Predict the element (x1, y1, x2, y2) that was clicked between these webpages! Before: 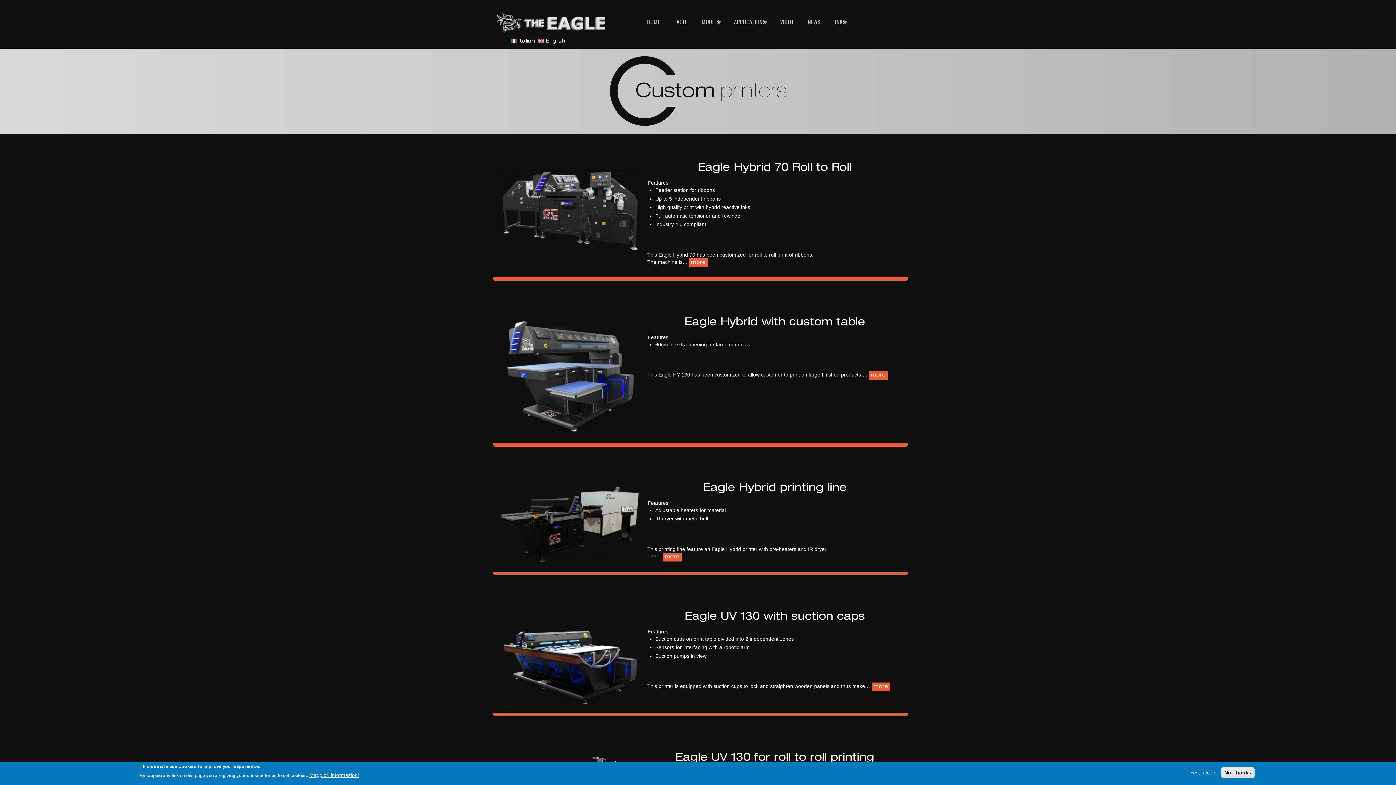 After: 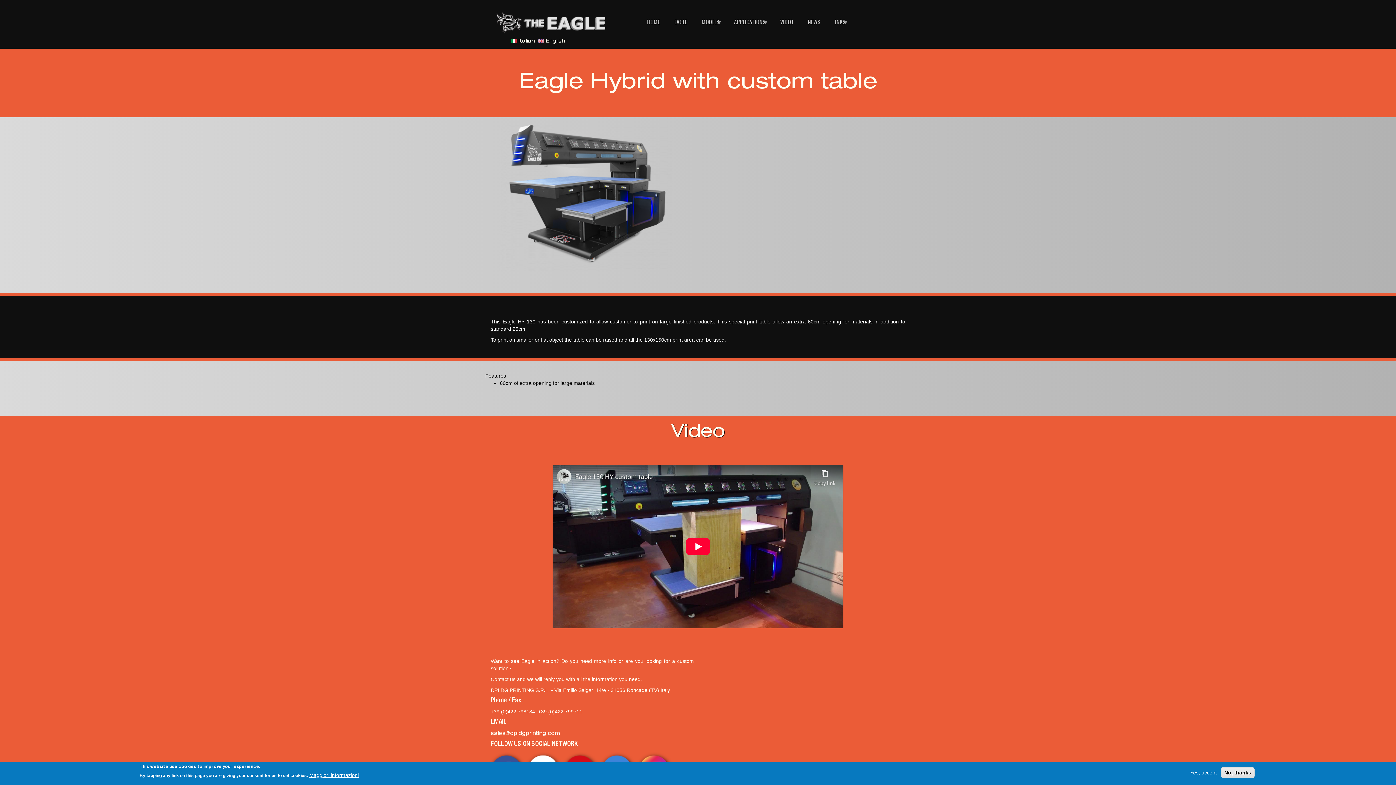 Action: label: Eagle Hybrid with custom table bbox: (684, 317, 865, 328)